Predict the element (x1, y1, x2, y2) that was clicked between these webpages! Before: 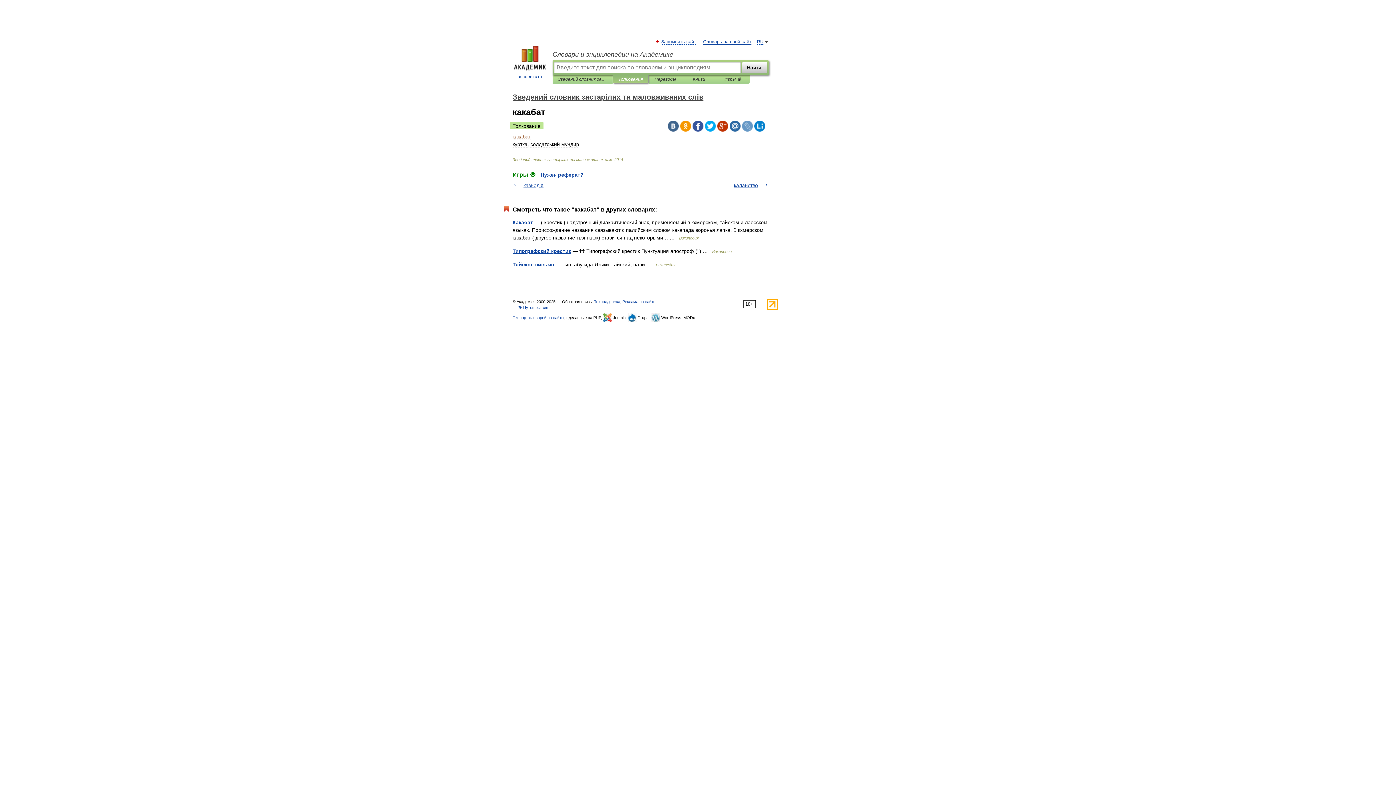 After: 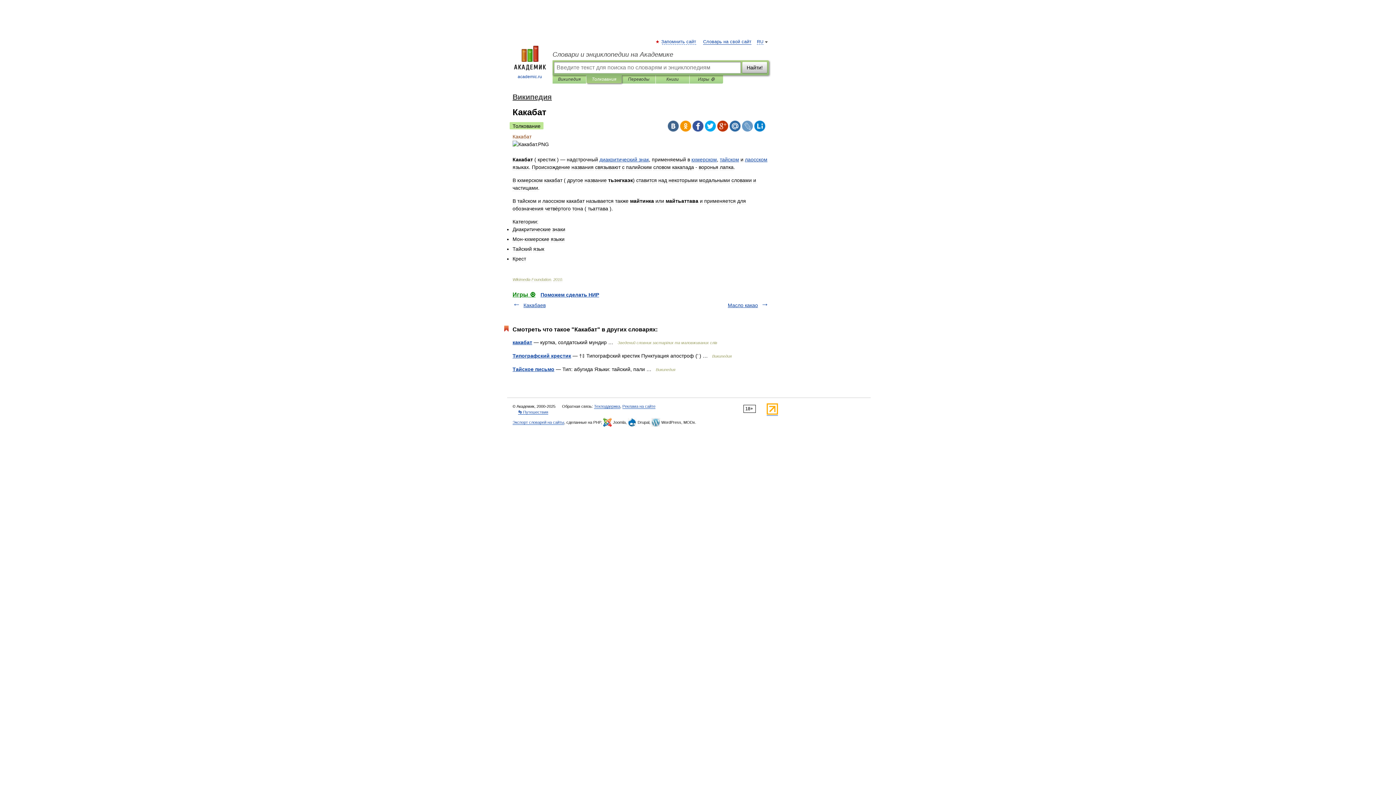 Action: label: Какабат bbox: (512, 219, 533, 225)